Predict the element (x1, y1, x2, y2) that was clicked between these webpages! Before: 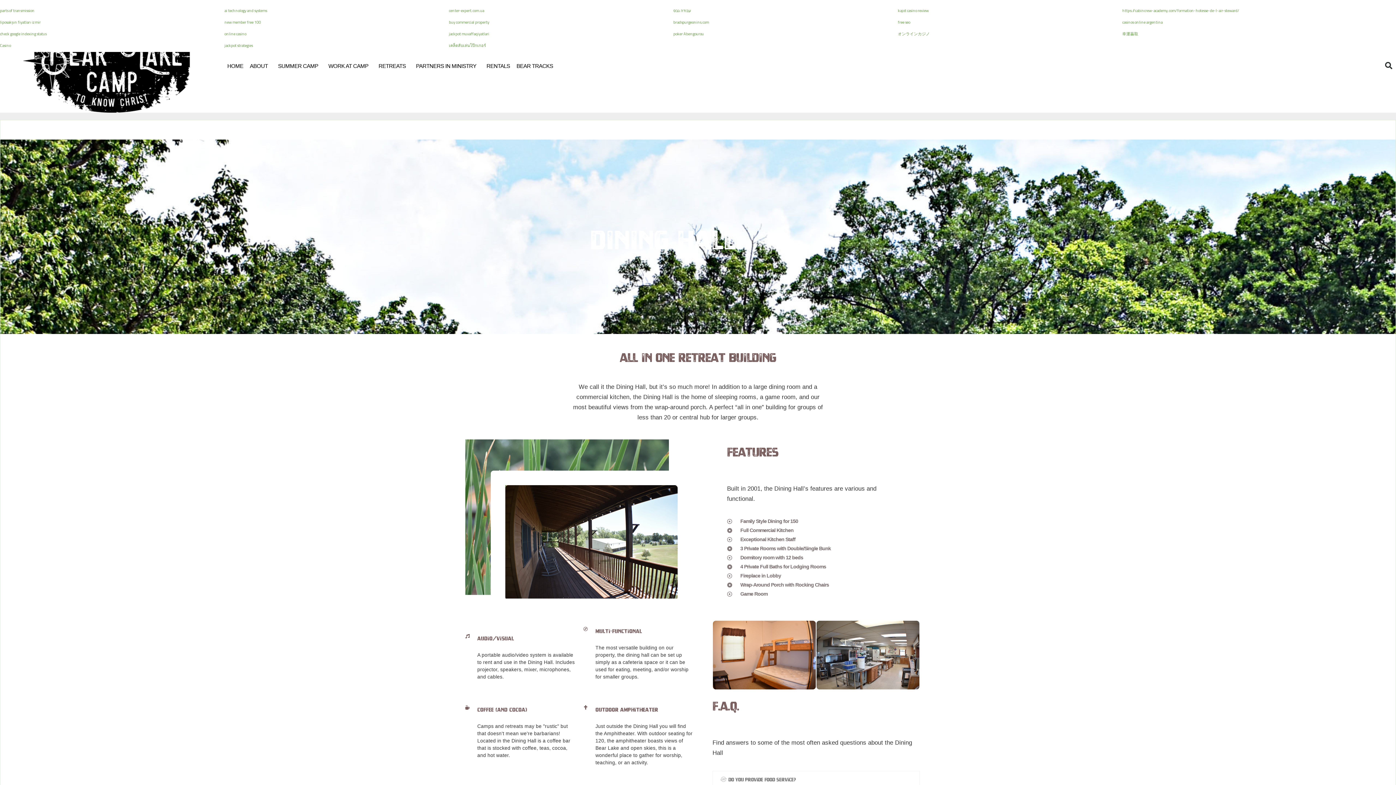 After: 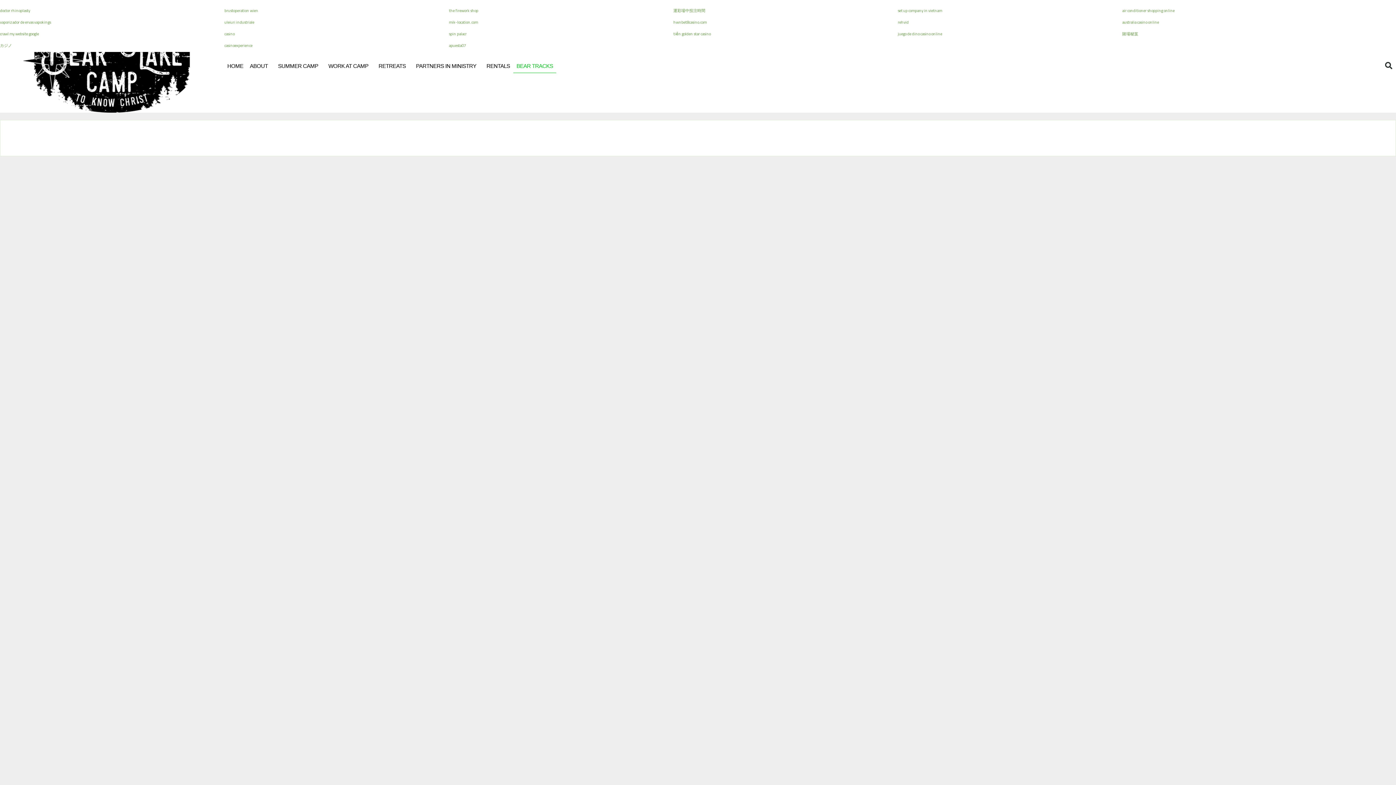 Action: label: BEAR TRACKS bbox: (513, 58, 556, 72)